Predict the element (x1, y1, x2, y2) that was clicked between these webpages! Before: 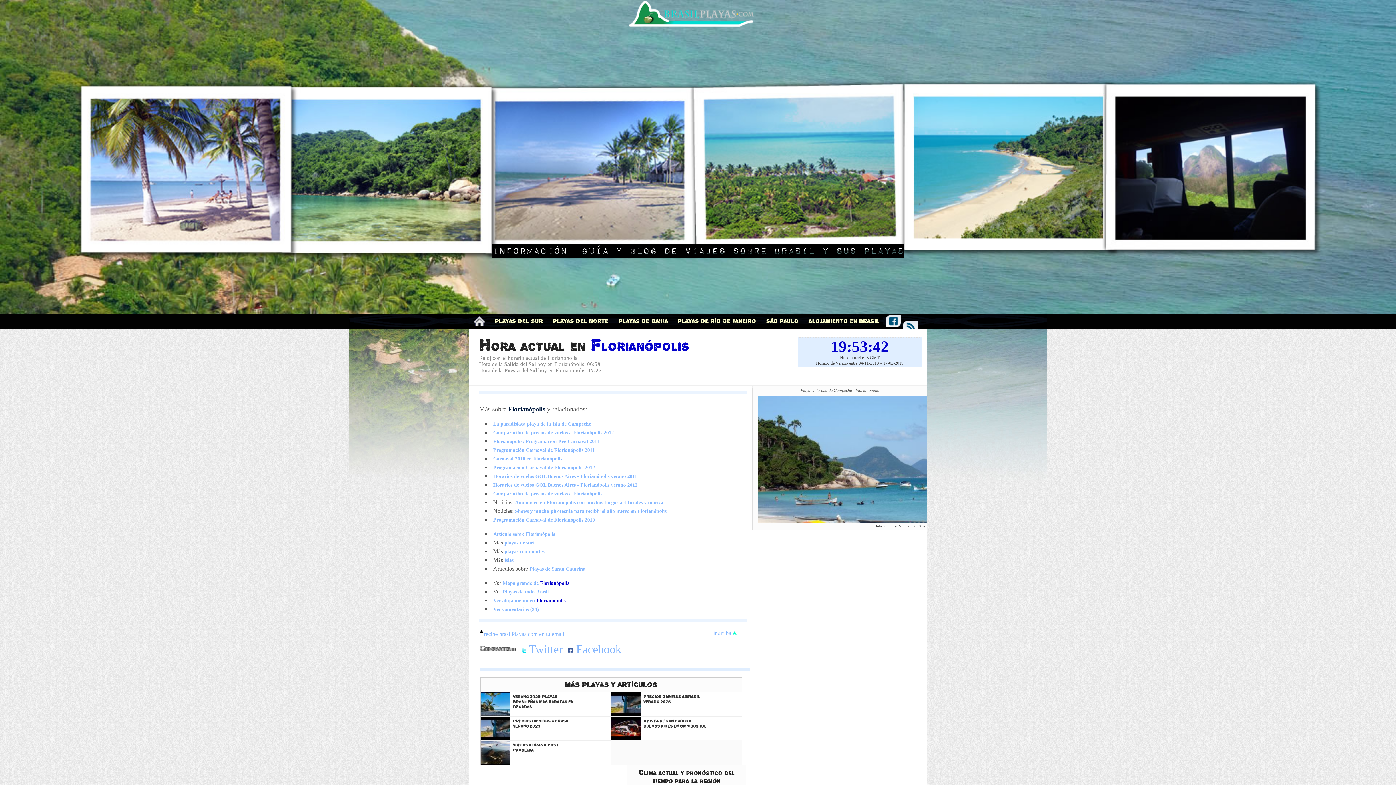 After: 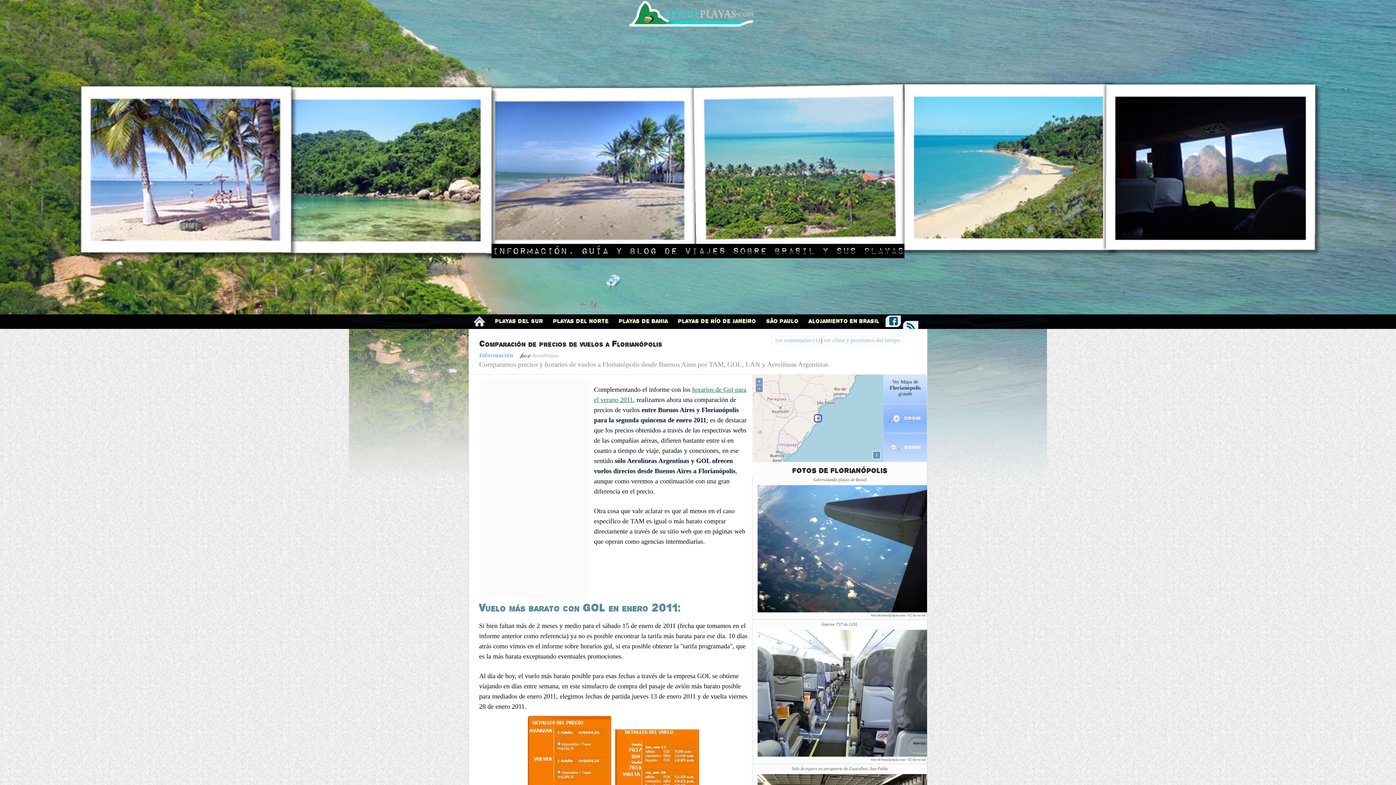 Action: label: Comparación de precios de vuelos a Florianópolis bbox: (493, 491, 602, 496)